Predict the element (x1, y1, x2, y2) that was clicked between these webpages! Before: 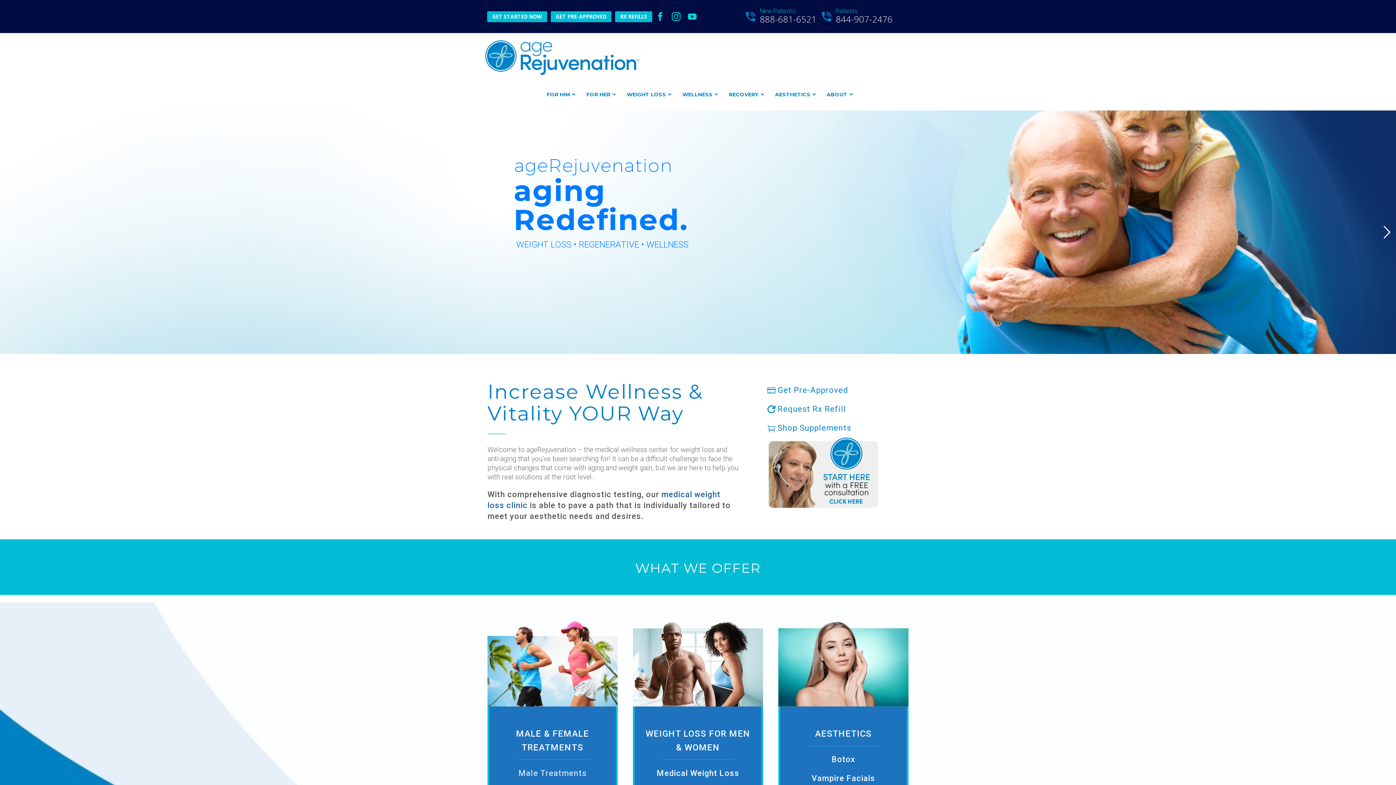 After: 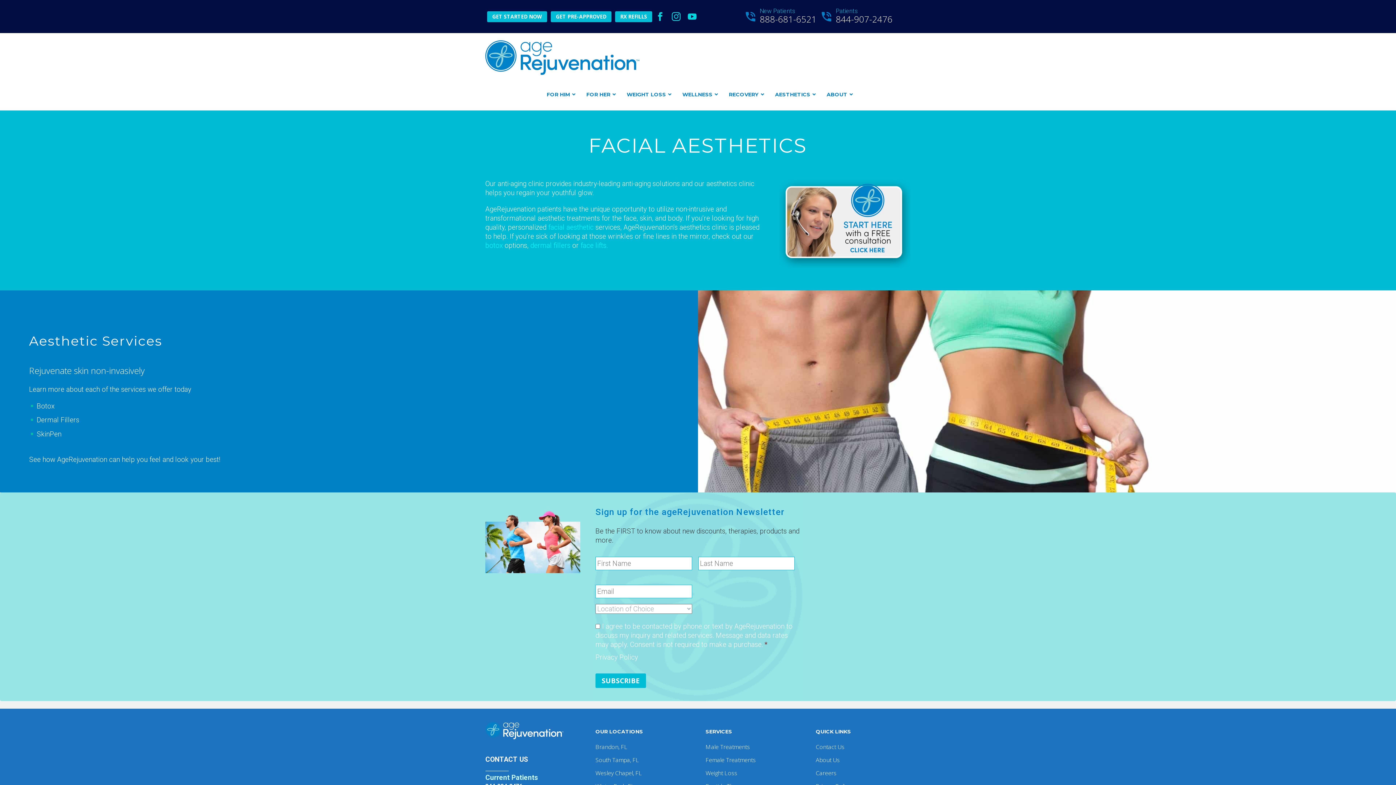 Action: label: AESTHETICS bbox: (791, 727, 896, 740)